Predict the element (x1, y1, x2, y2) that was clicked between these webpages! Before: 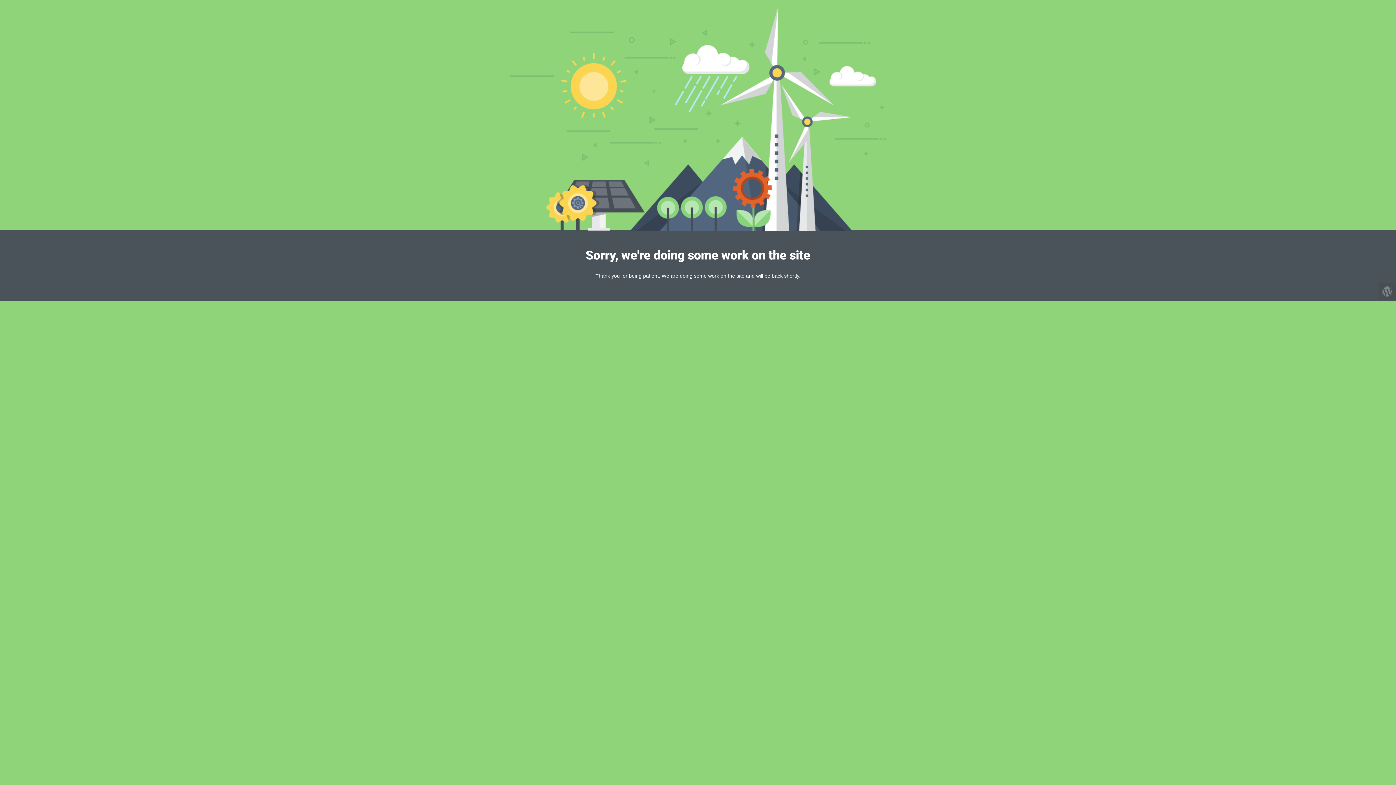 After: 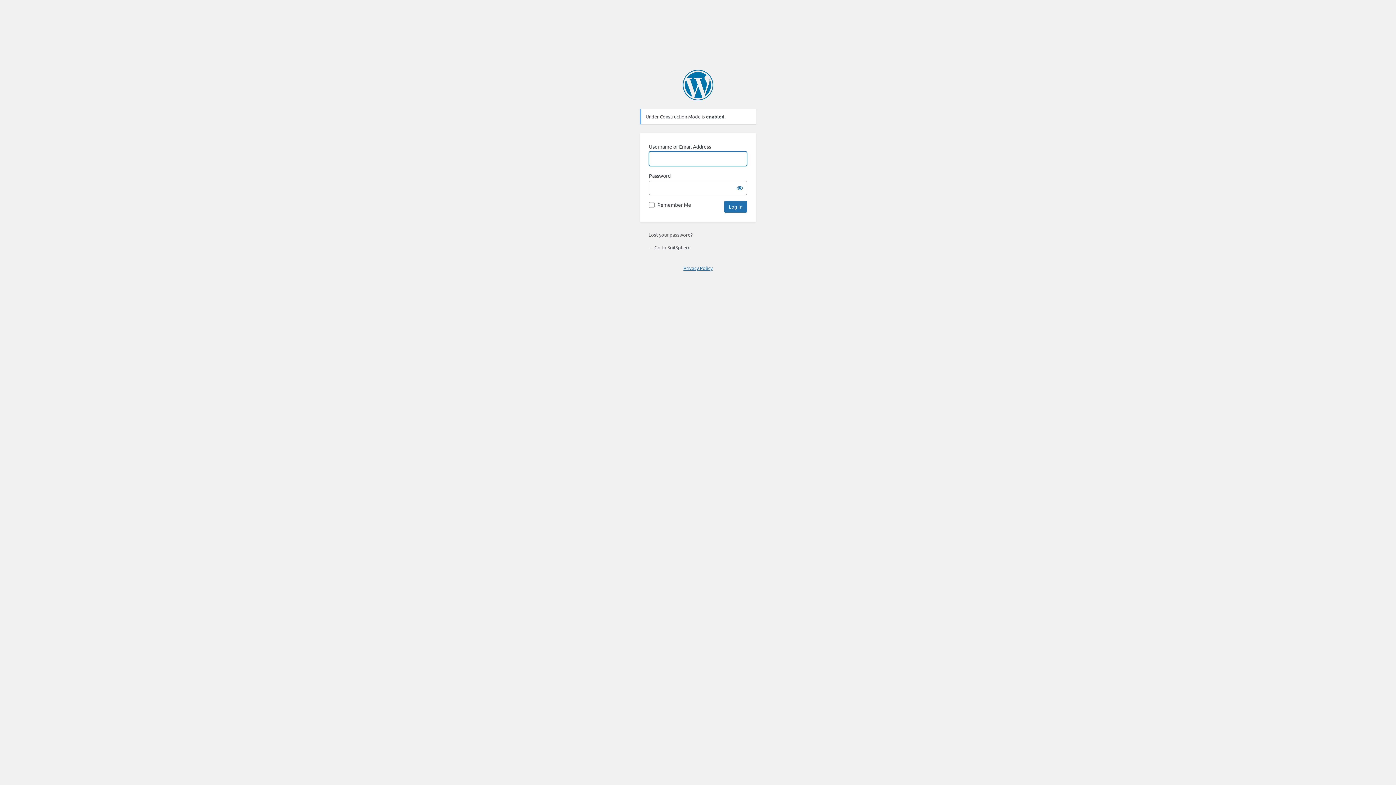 Action: bbox: (1378, 282, 1396, 300)